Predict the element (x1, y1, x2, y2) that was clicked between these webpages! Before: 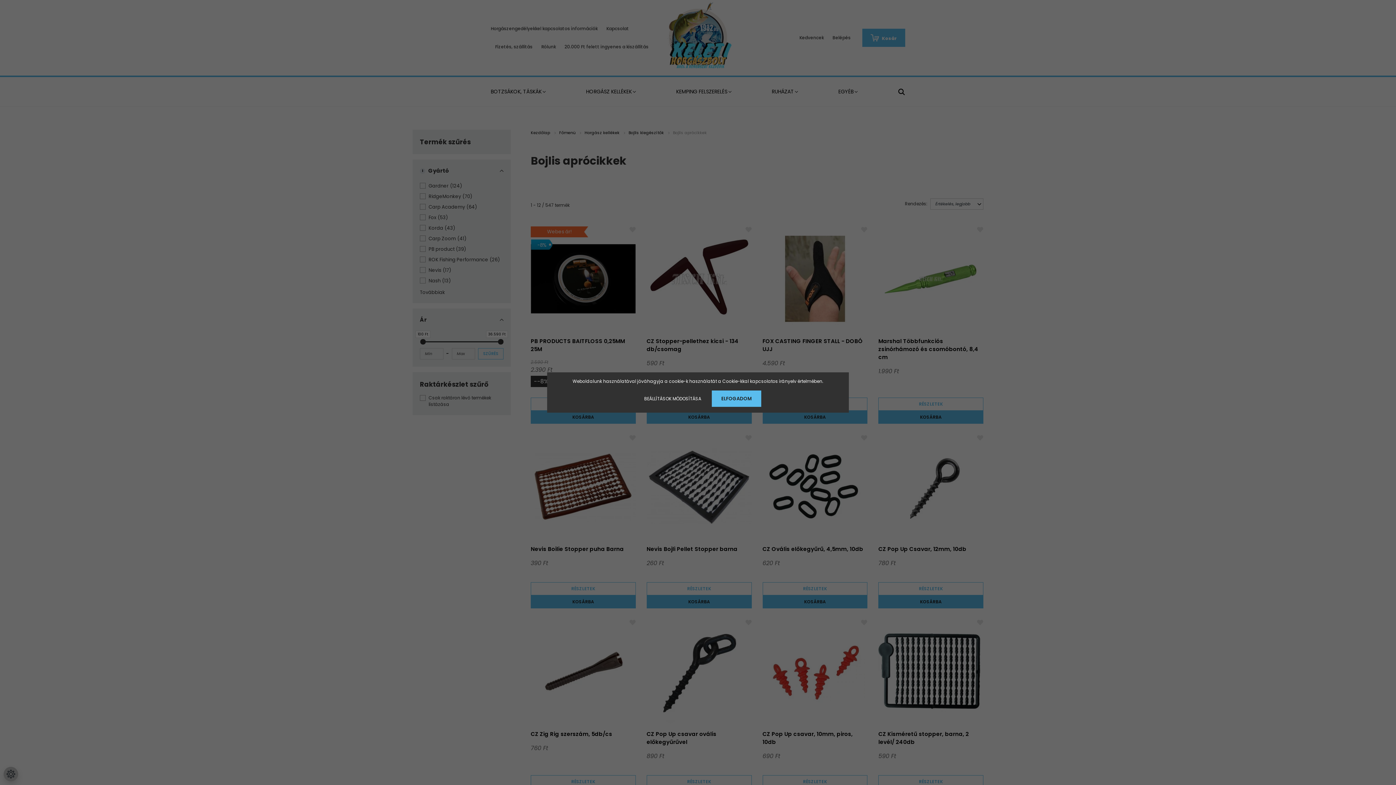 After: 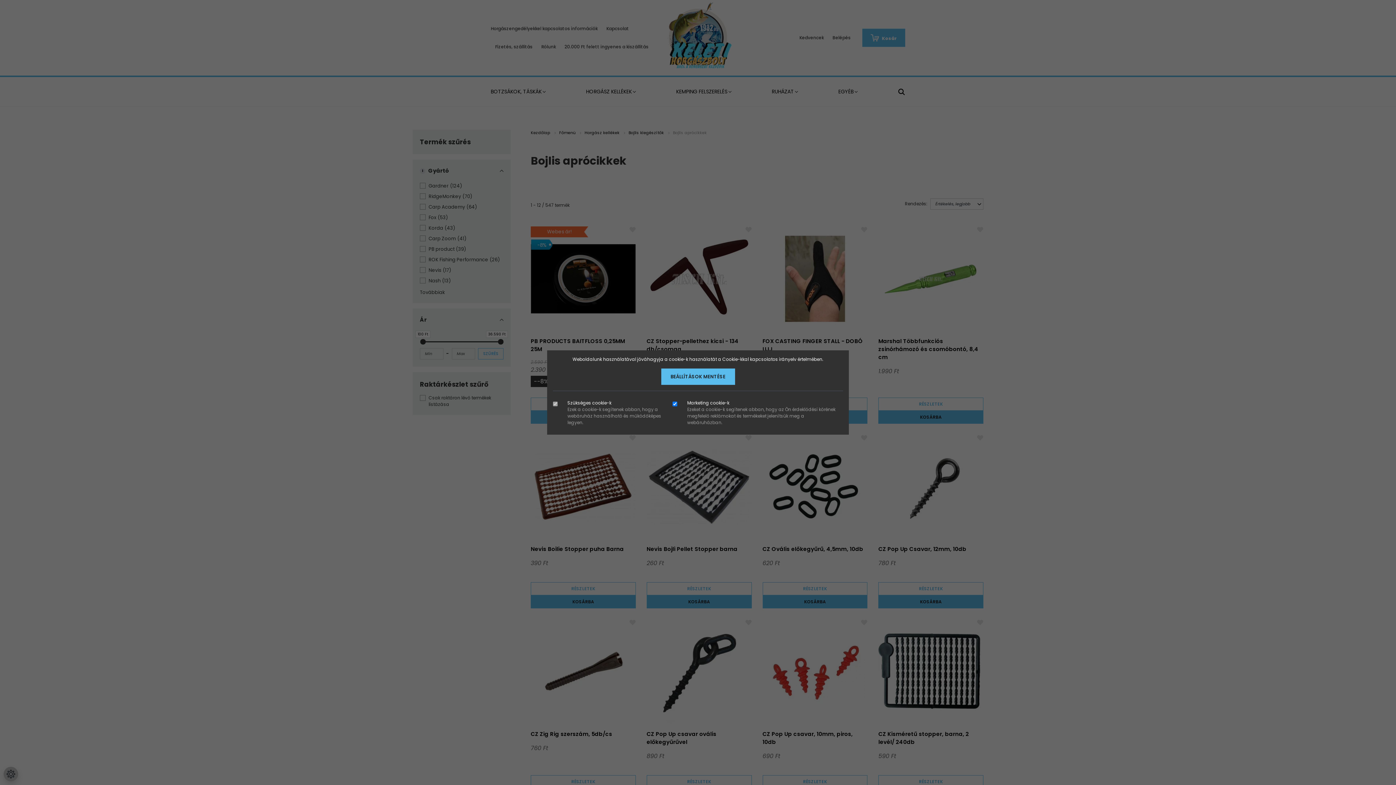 Action: label: BEÁLLÍTÁSOK MÓDOSÍTÁSA bbox: (634, 390, 710, 406)